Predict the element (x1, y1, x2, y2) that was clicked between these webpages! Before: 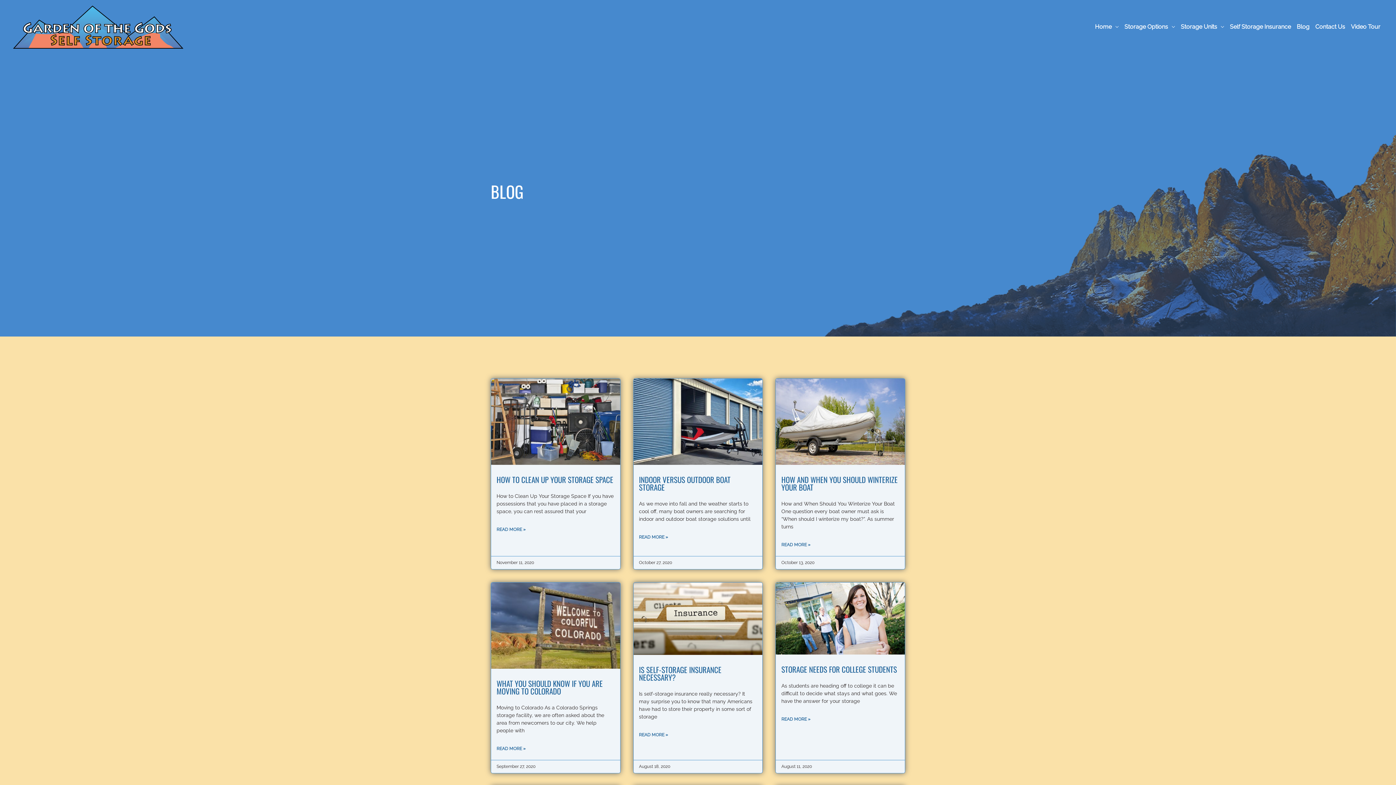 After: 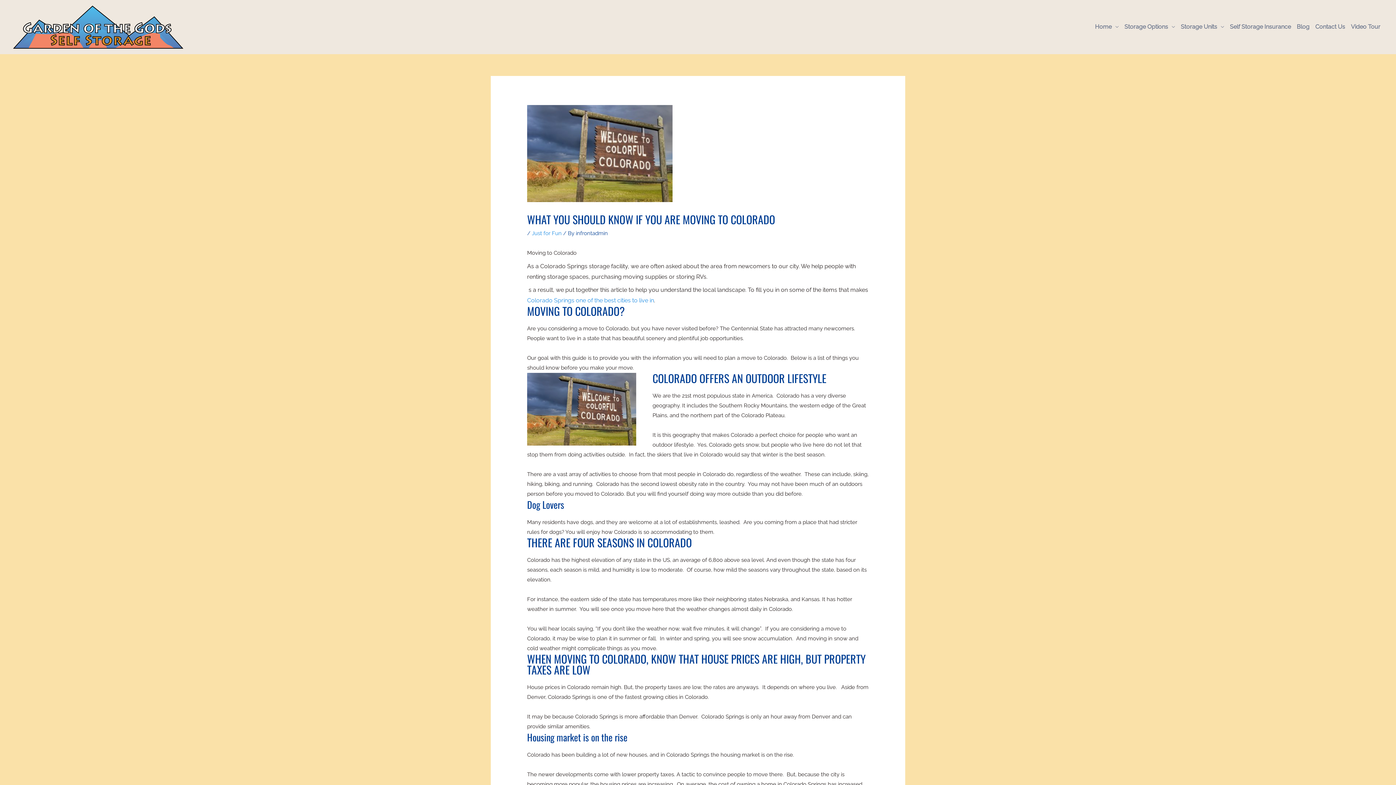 Action: bbox: (496, 678, 602, 697) label: WHAT YOU SHOULD KNOW IF YOU ARE MOVING TO COLORADO